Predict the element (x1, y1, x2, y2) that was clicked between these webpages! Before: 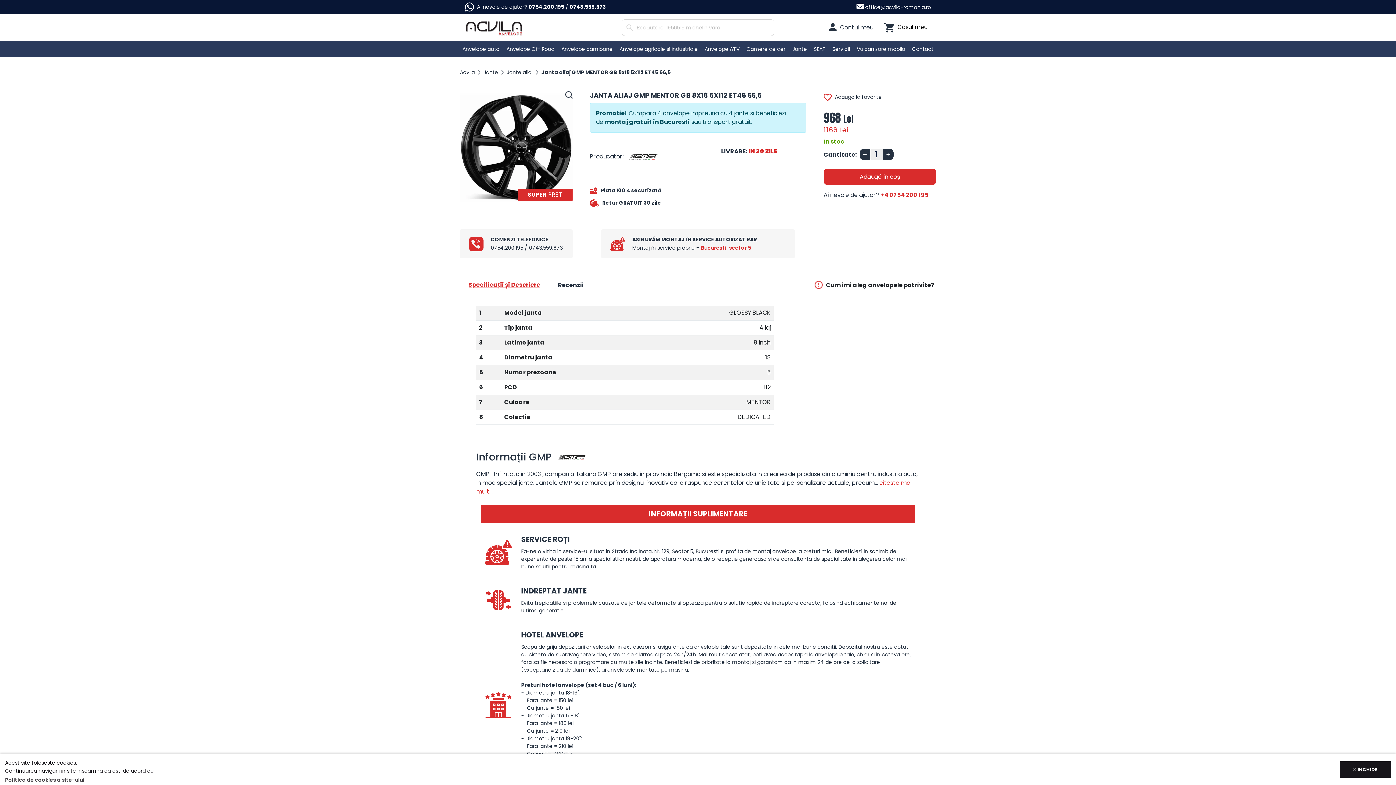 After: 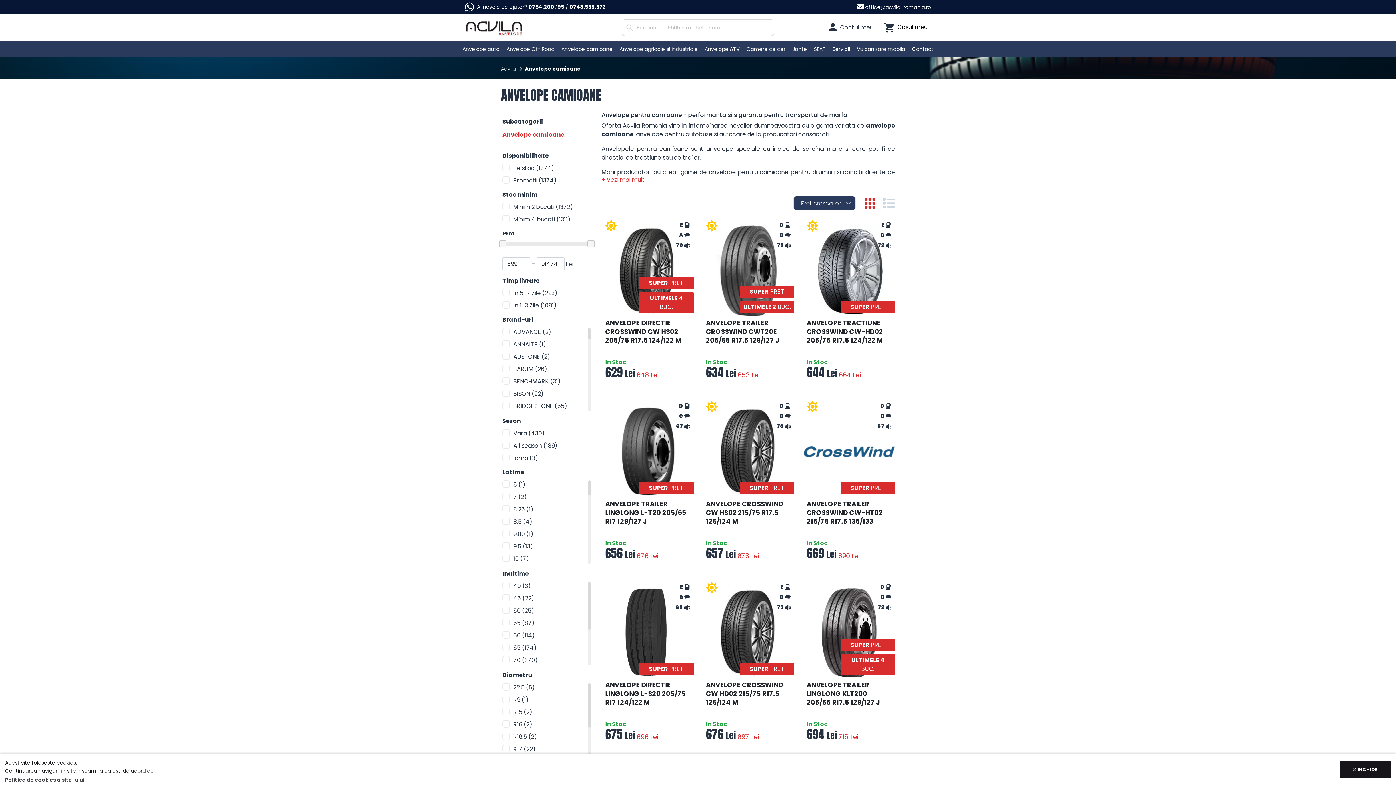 Action: bbox: (559, 44, 614, 53) label: Anvelope camioane